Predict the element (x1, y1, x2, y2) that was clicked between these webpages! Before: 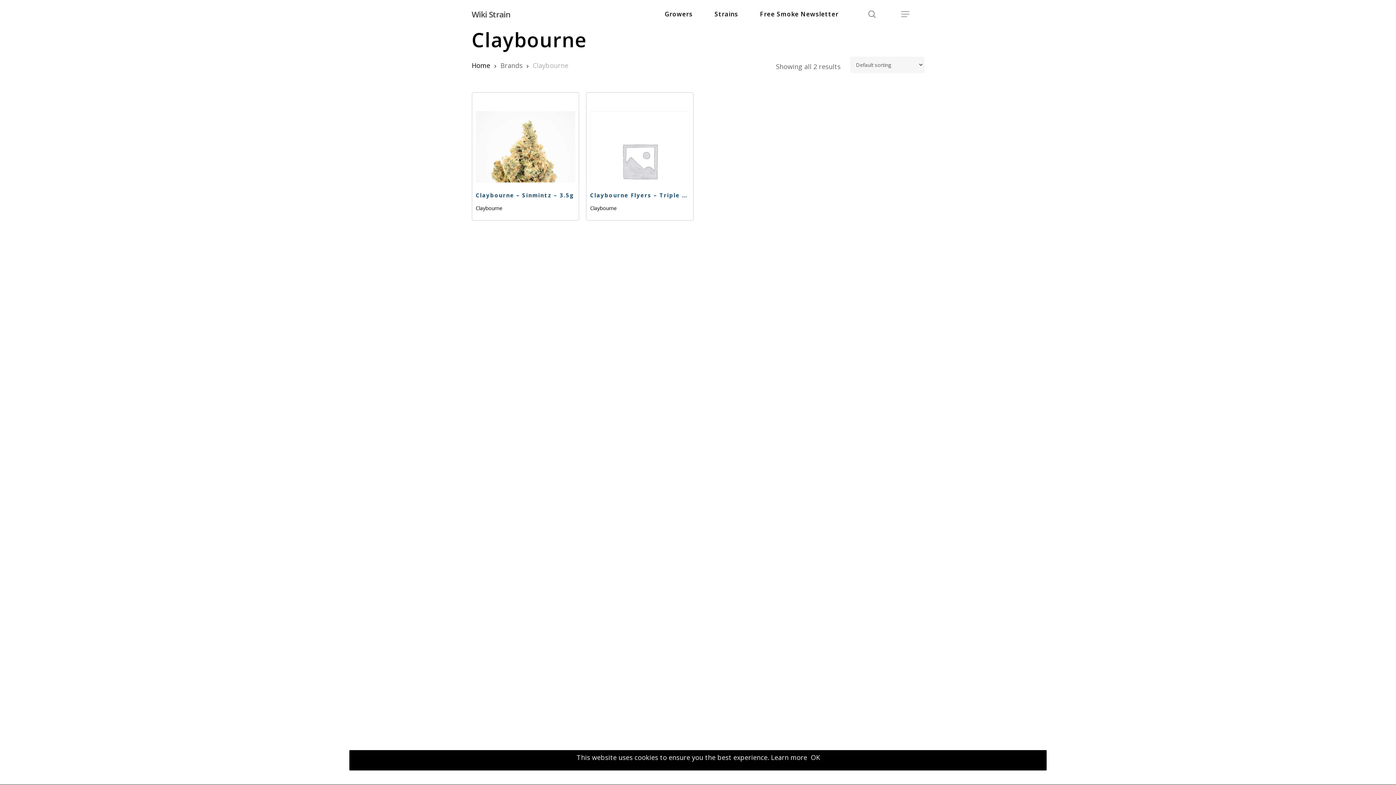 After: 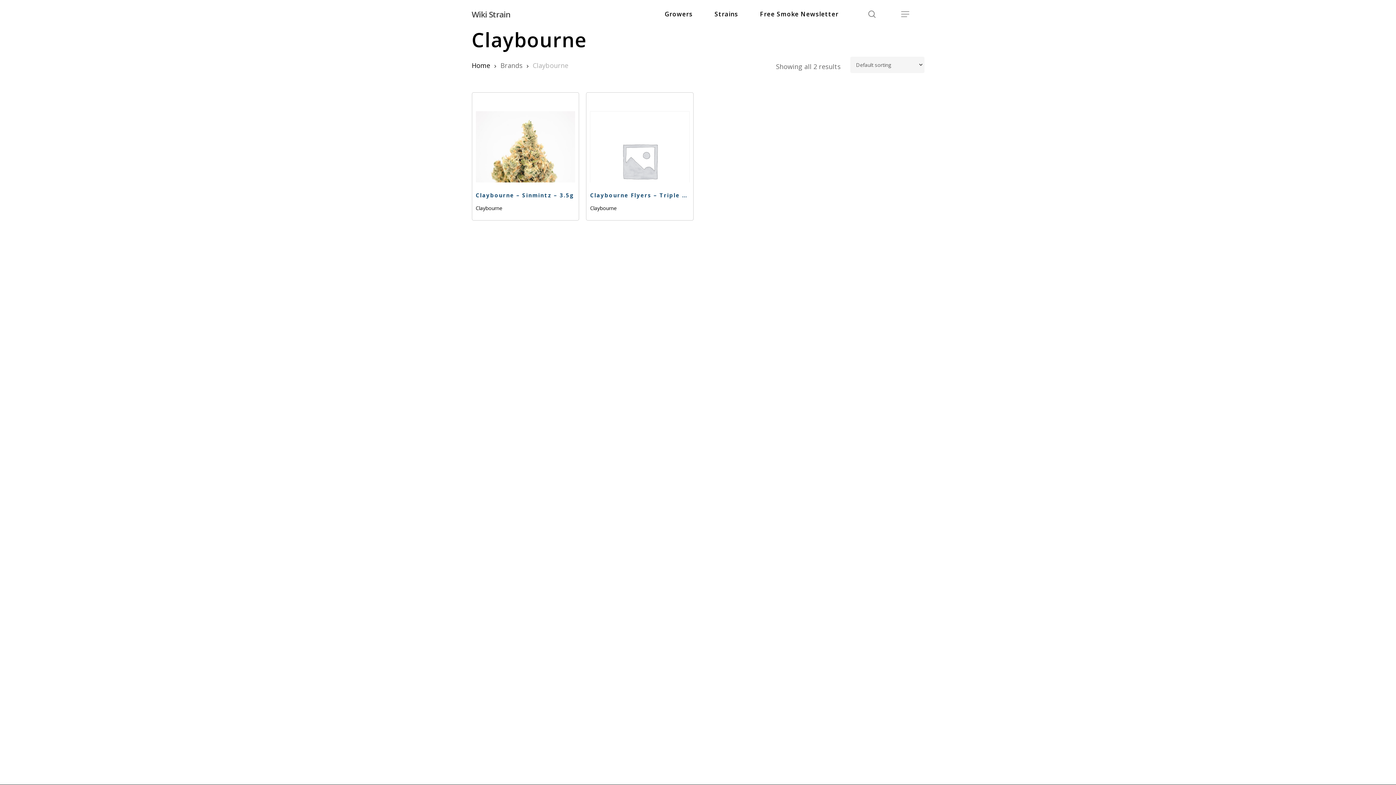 Action: label: OK bbox: (811, 753, 820, 762)